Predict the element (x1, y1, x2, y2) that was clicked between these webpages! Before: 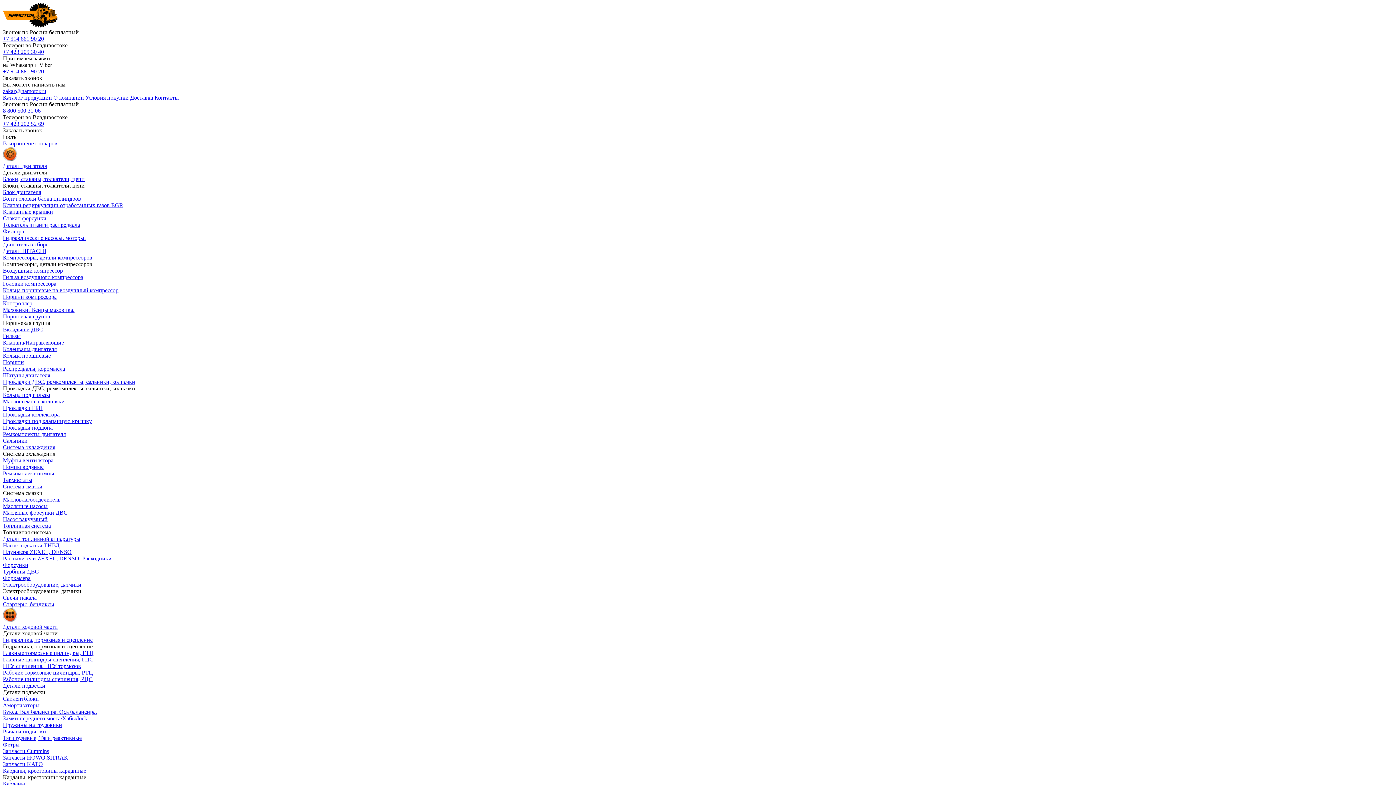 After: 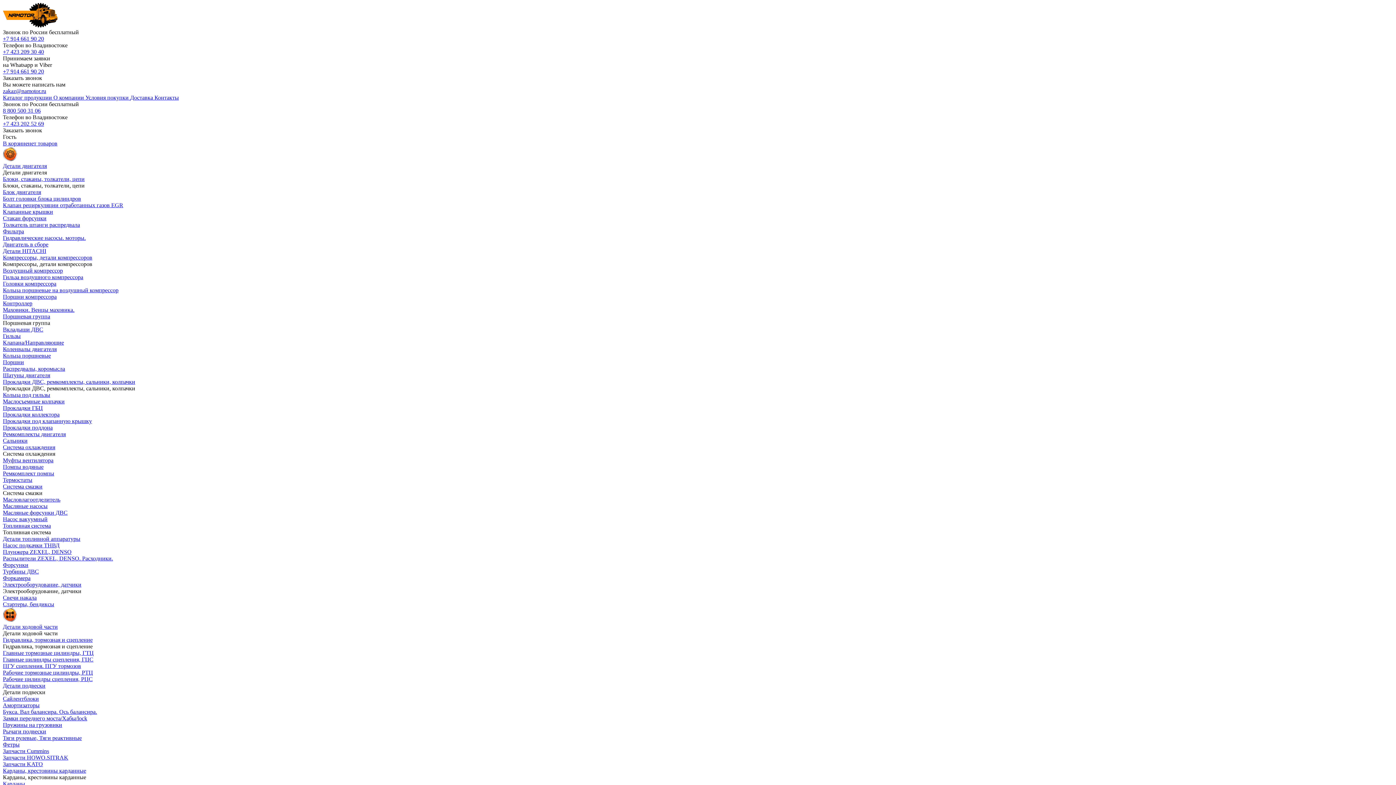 Action: bbox: (2, 477, 32, 483) label: Термостаты